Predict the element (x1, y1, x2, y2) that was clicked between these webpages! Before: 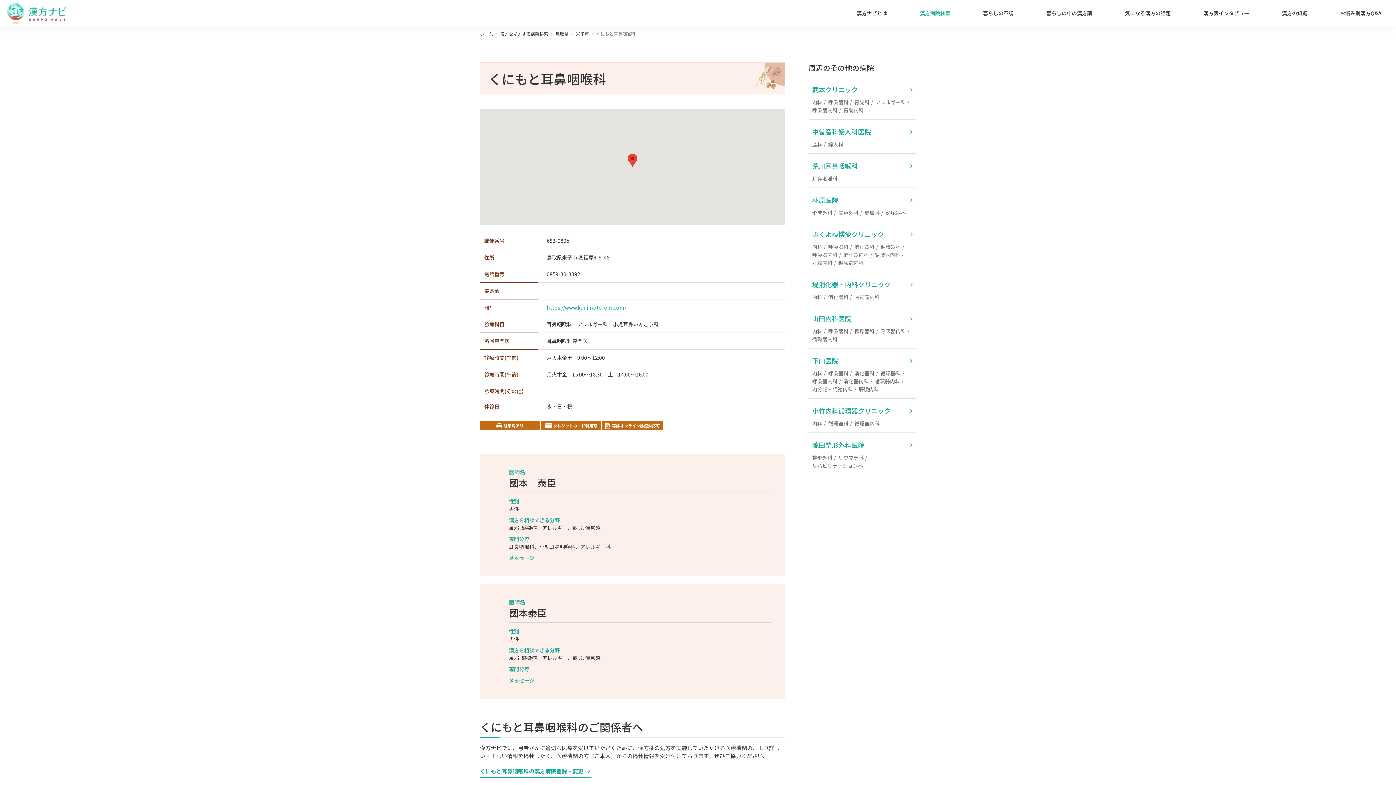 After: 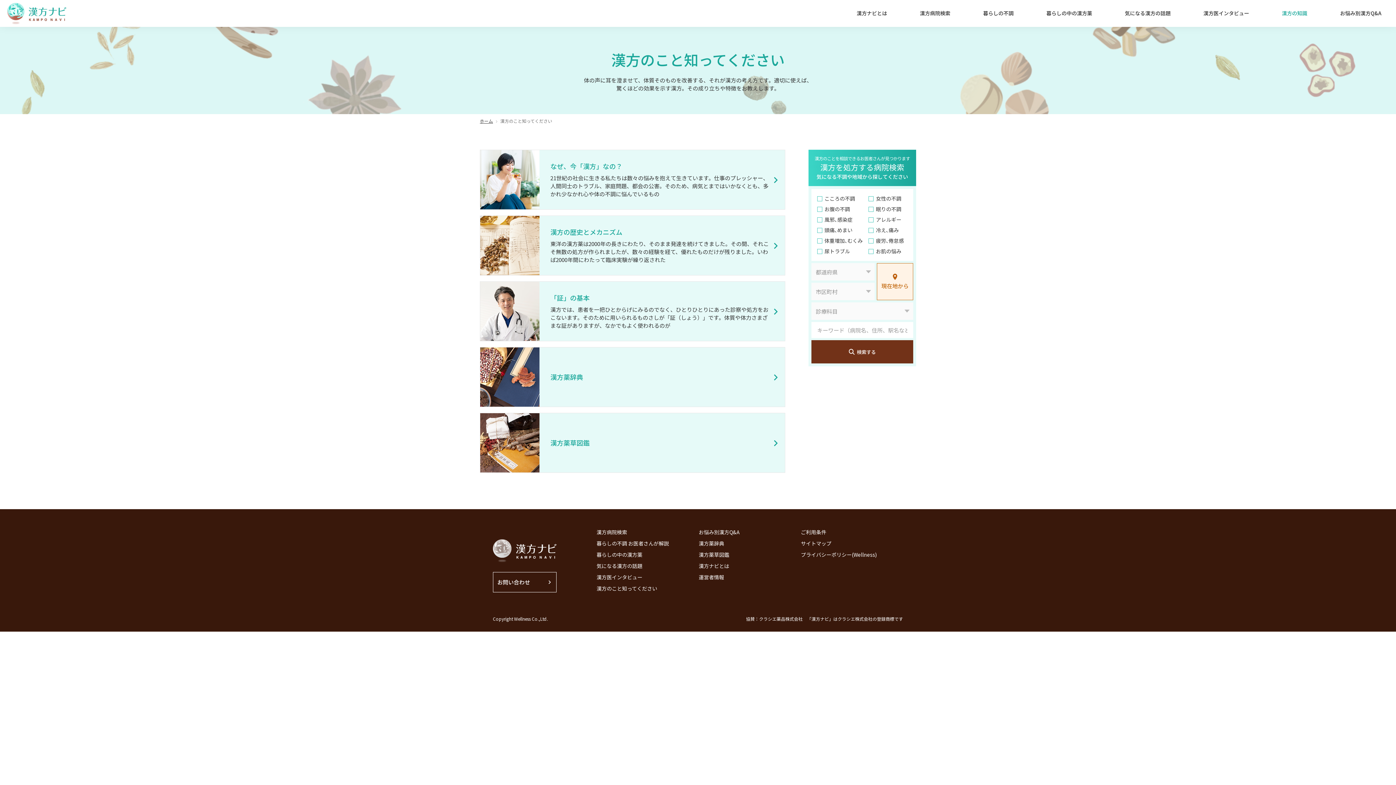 Action: label: 漢方の知識 bbox: (1282, 9, 1307, 16)